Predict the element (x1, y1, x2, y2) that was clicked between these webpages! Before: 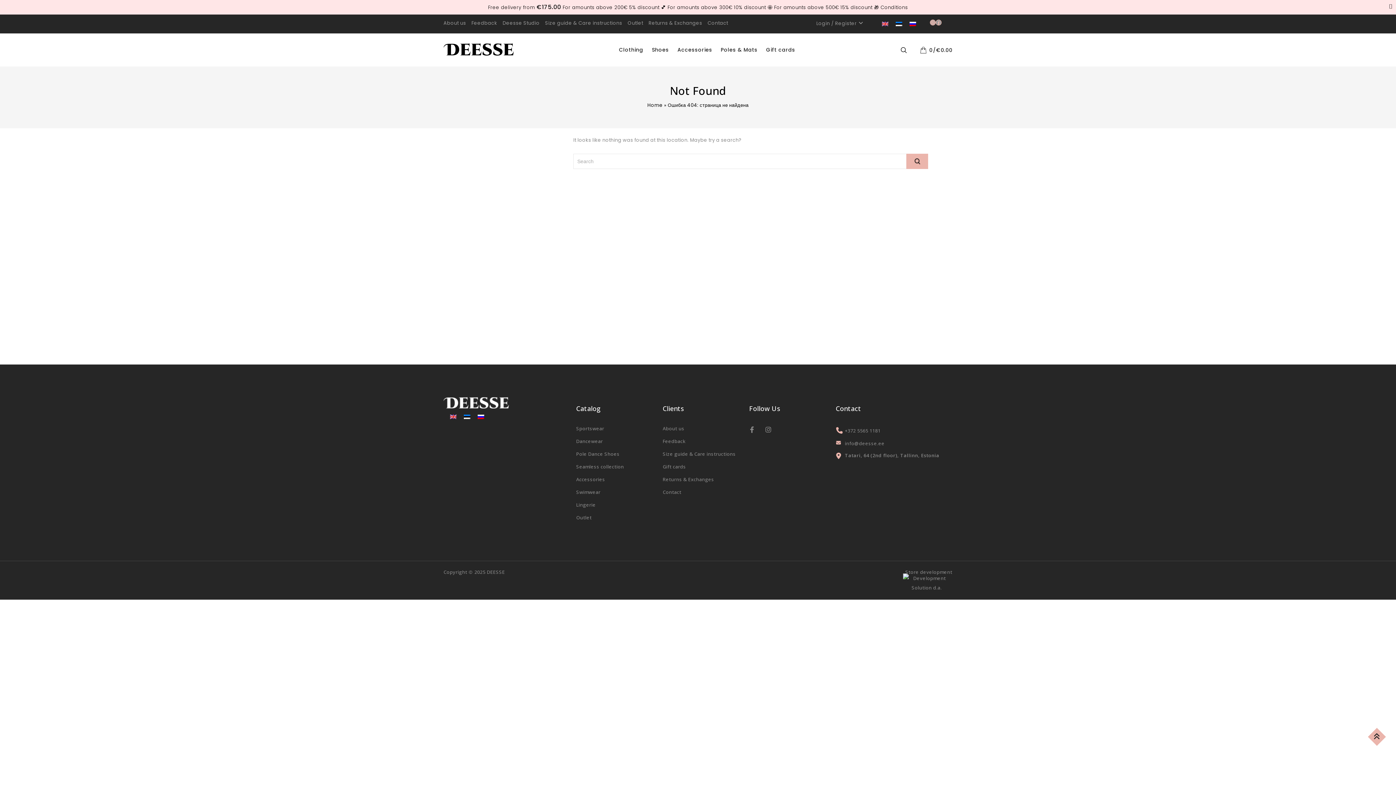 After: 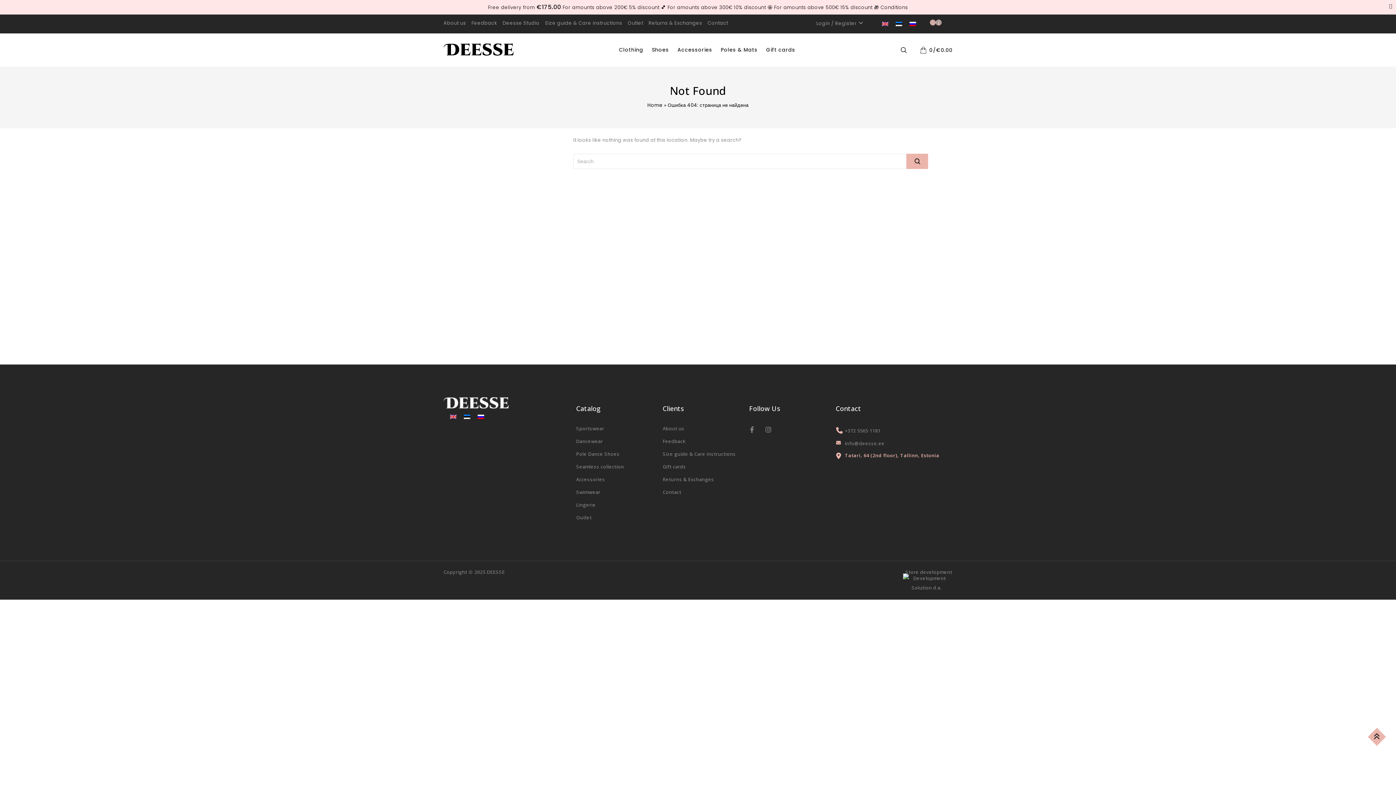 Action: bbox: (845, 452, 939, 458) label: Tatari, 64 (2nd floor), Tallinn, Estonia